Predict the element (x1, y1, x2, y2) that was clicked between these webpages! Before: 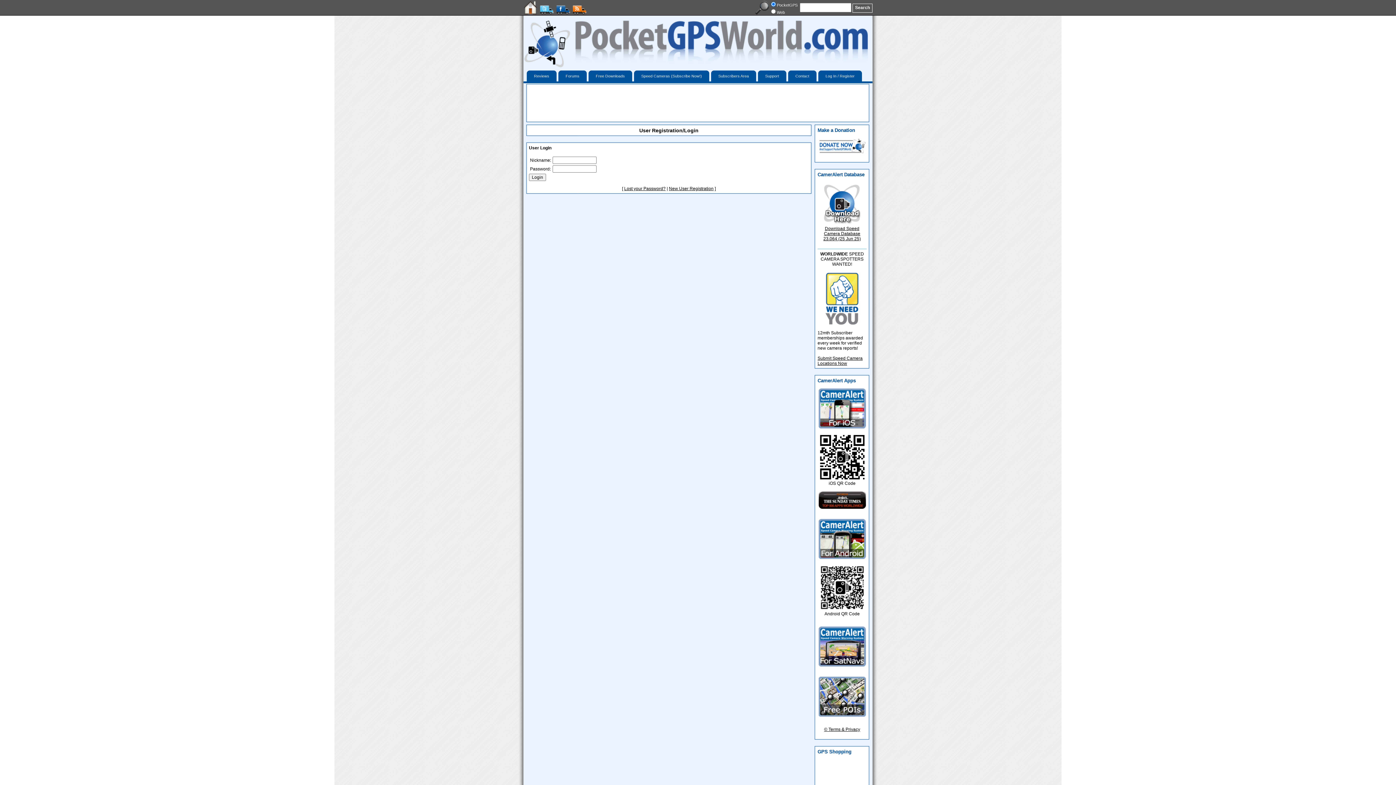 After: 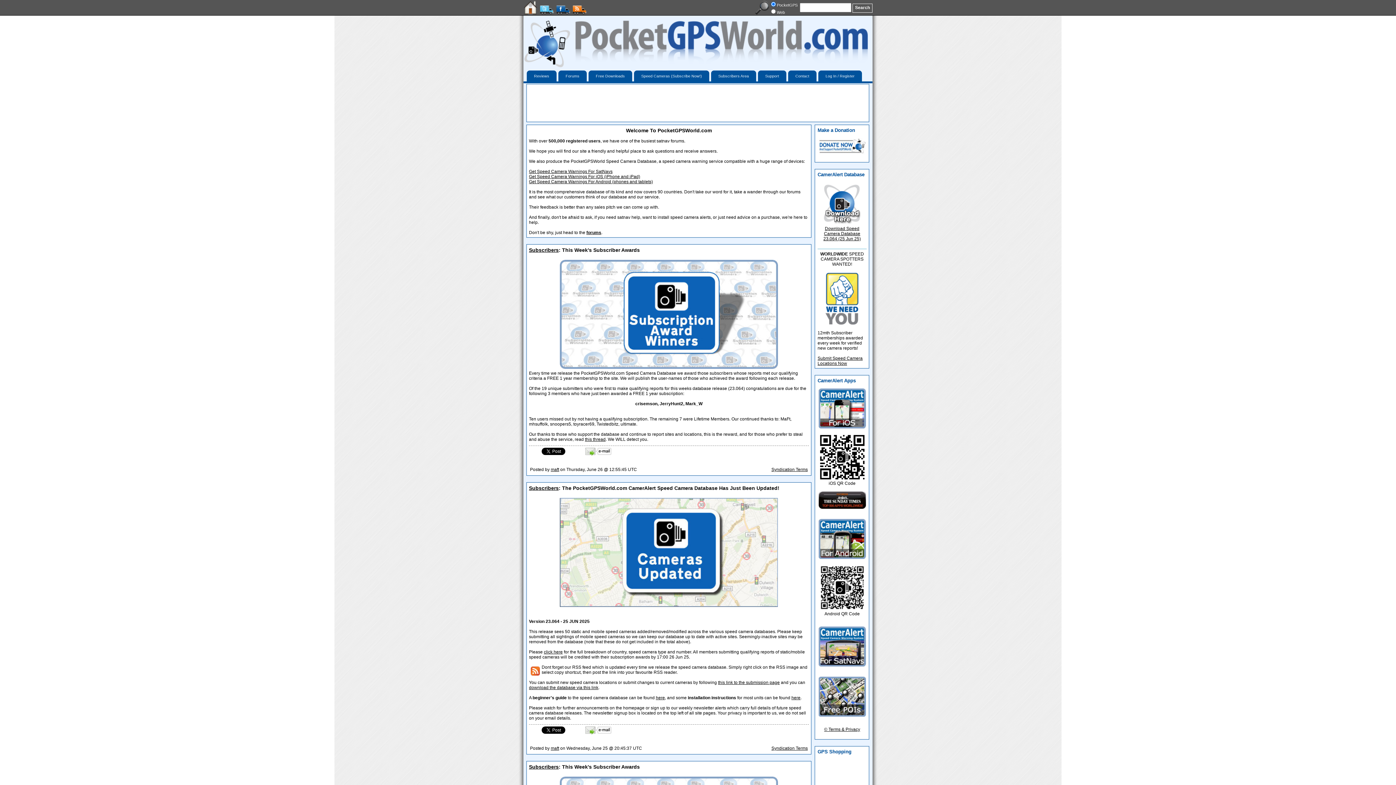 Action: bbox: (523, 10, 540, 15)